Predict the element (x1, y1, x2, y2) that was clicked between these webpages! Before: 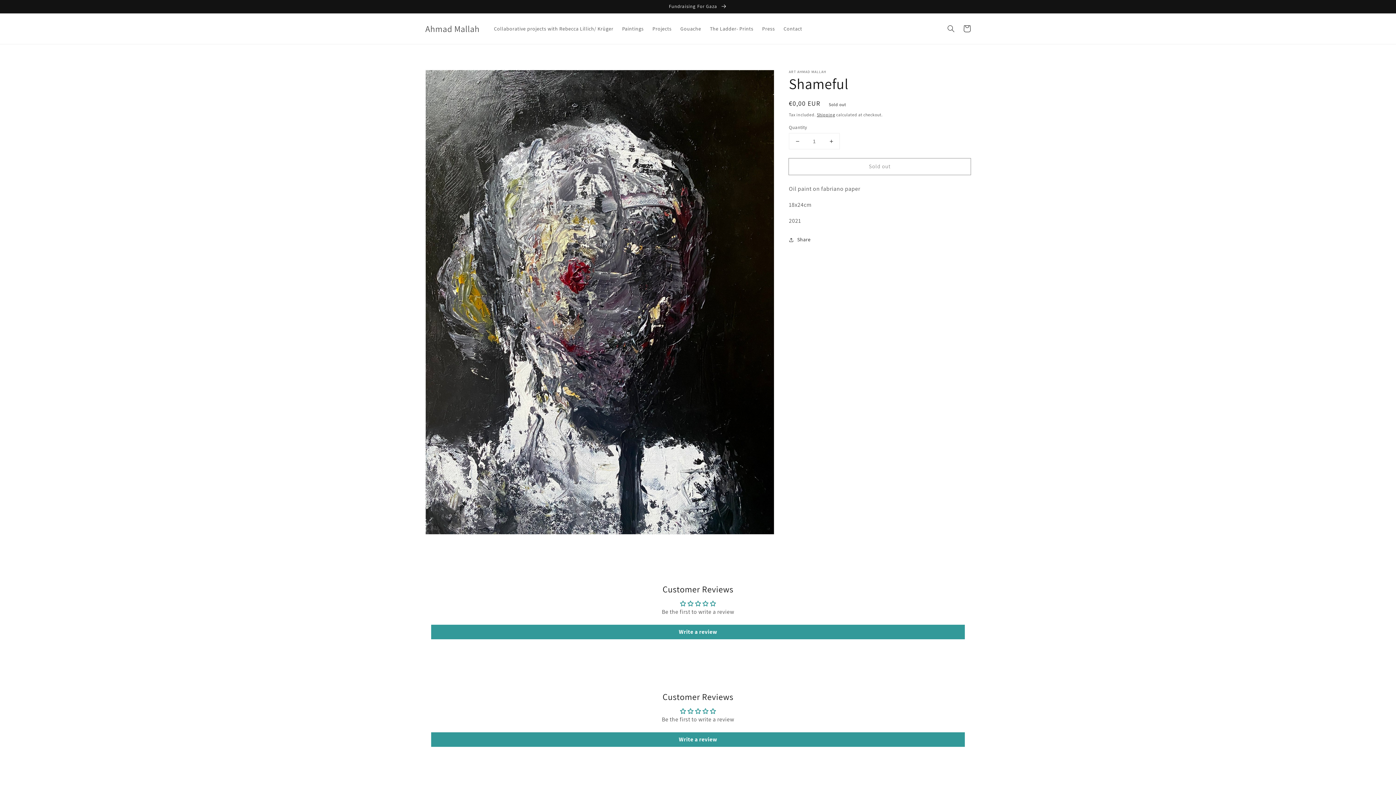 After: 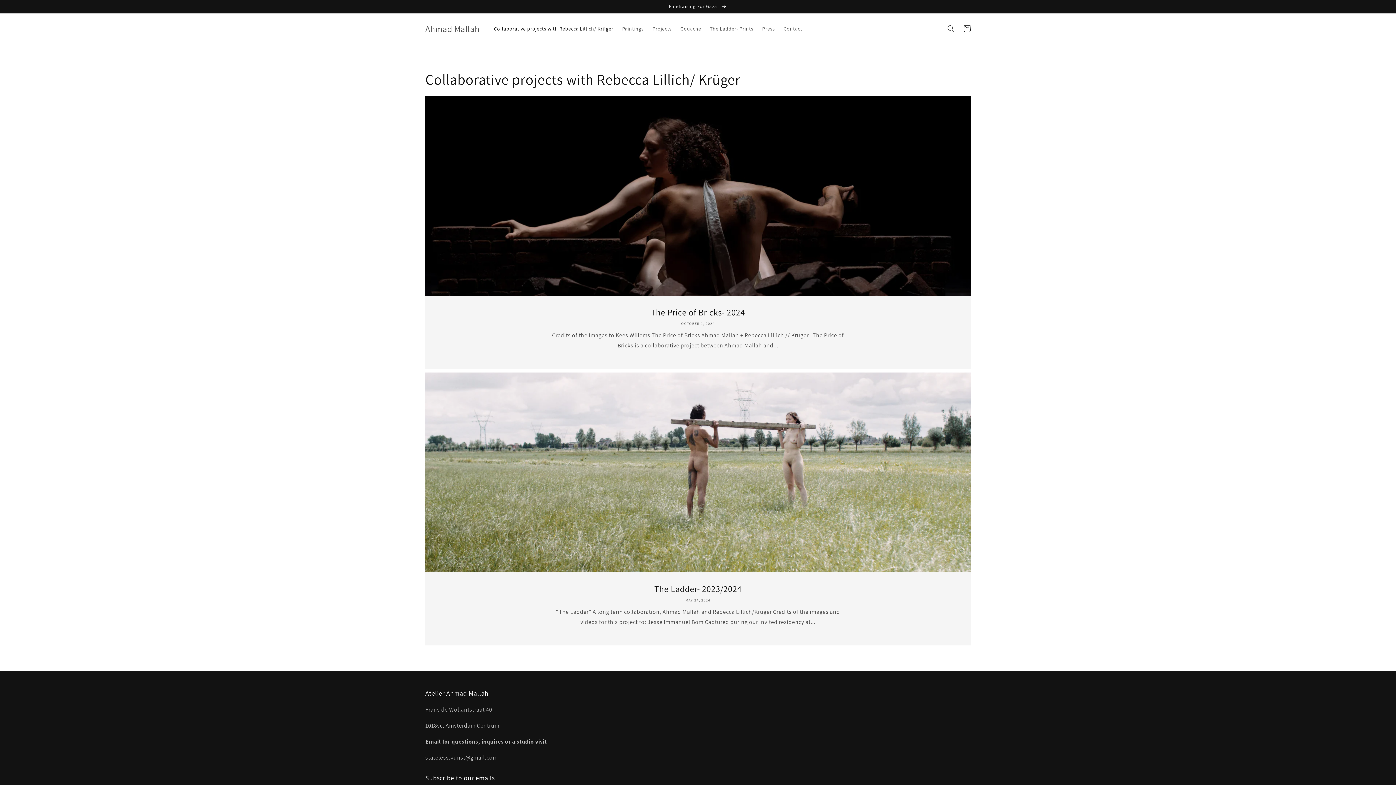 Action: label: Collaborative projects with Rebecca Lillich/ Krüger bbox: (489, 21, 617, 36)